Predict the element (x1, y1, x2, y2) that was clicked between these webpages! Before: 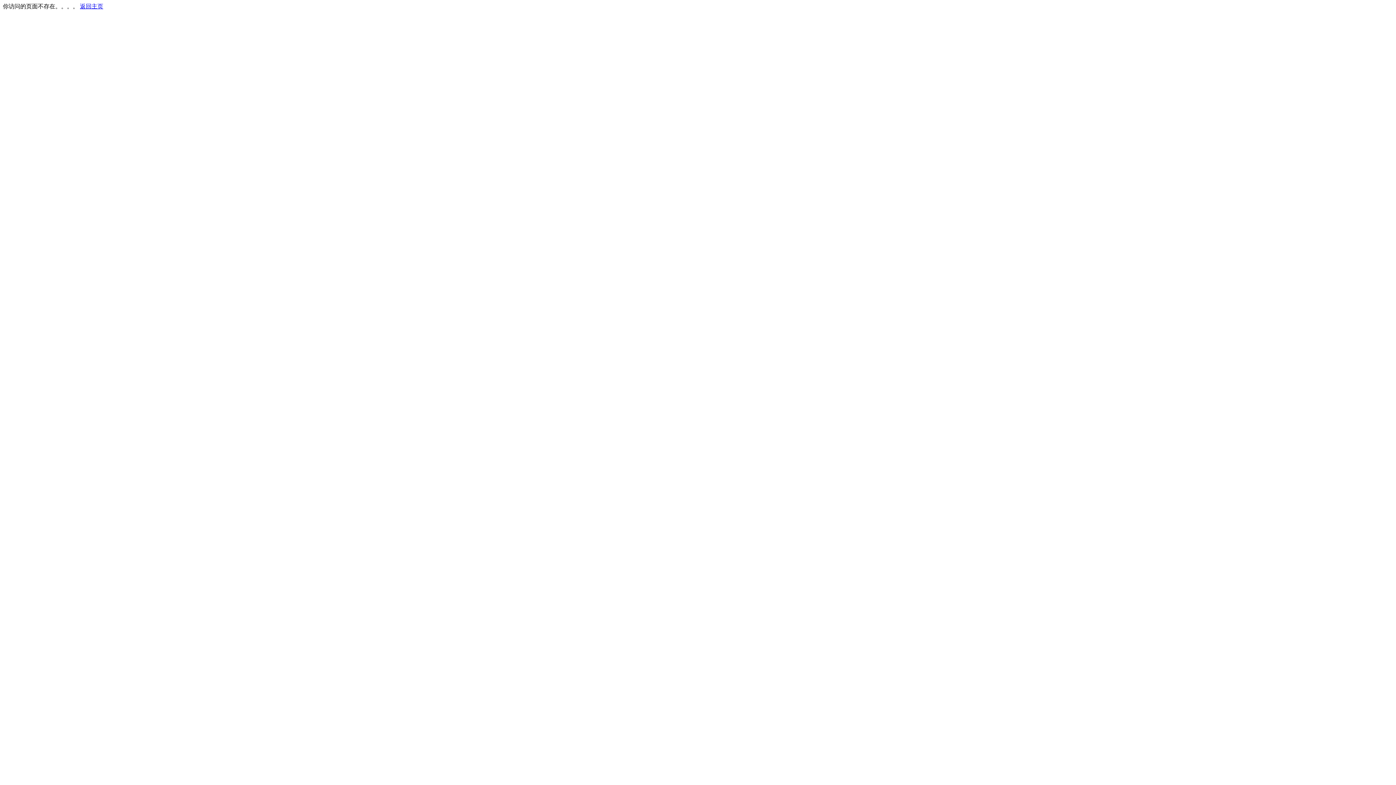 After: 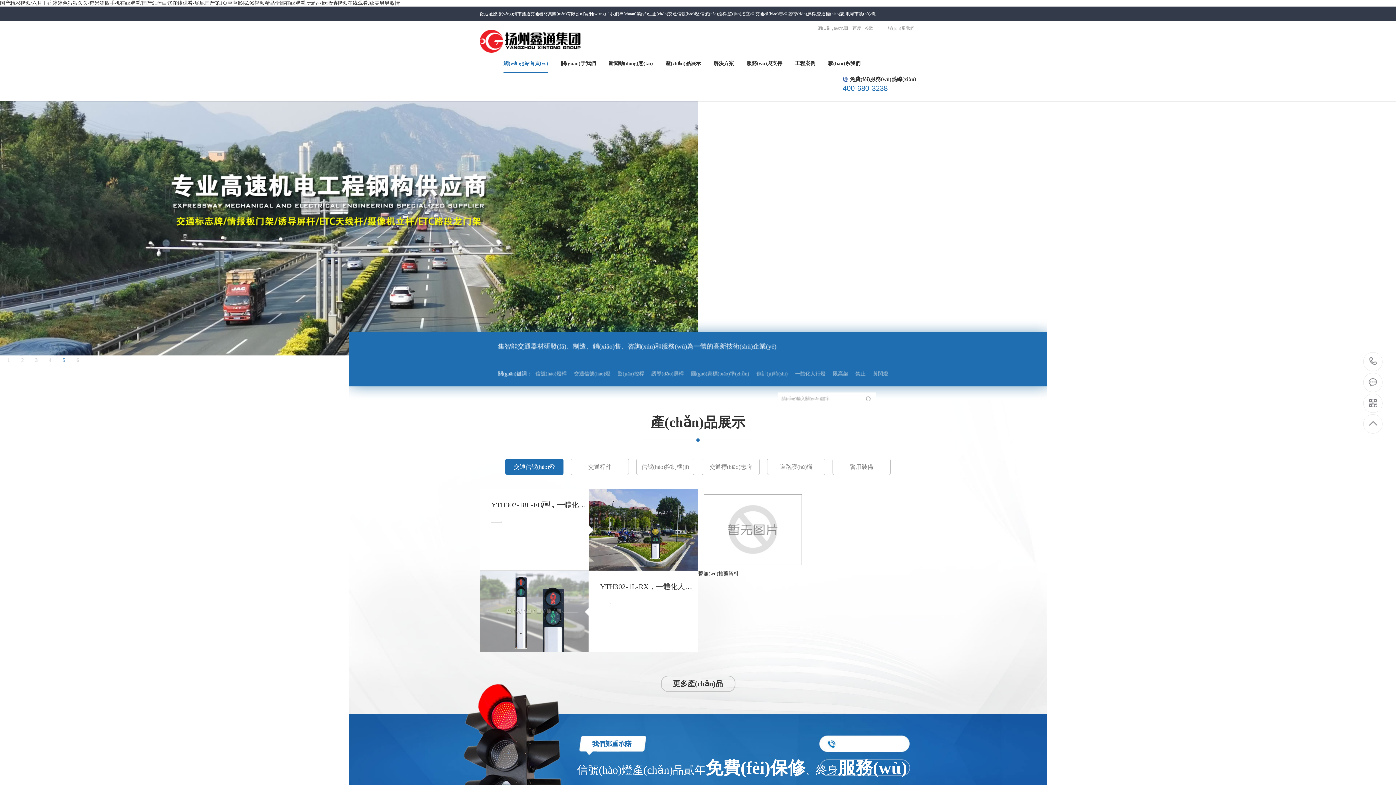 Action: label: 返回主页 bbox: (80, 3, 103, 9)